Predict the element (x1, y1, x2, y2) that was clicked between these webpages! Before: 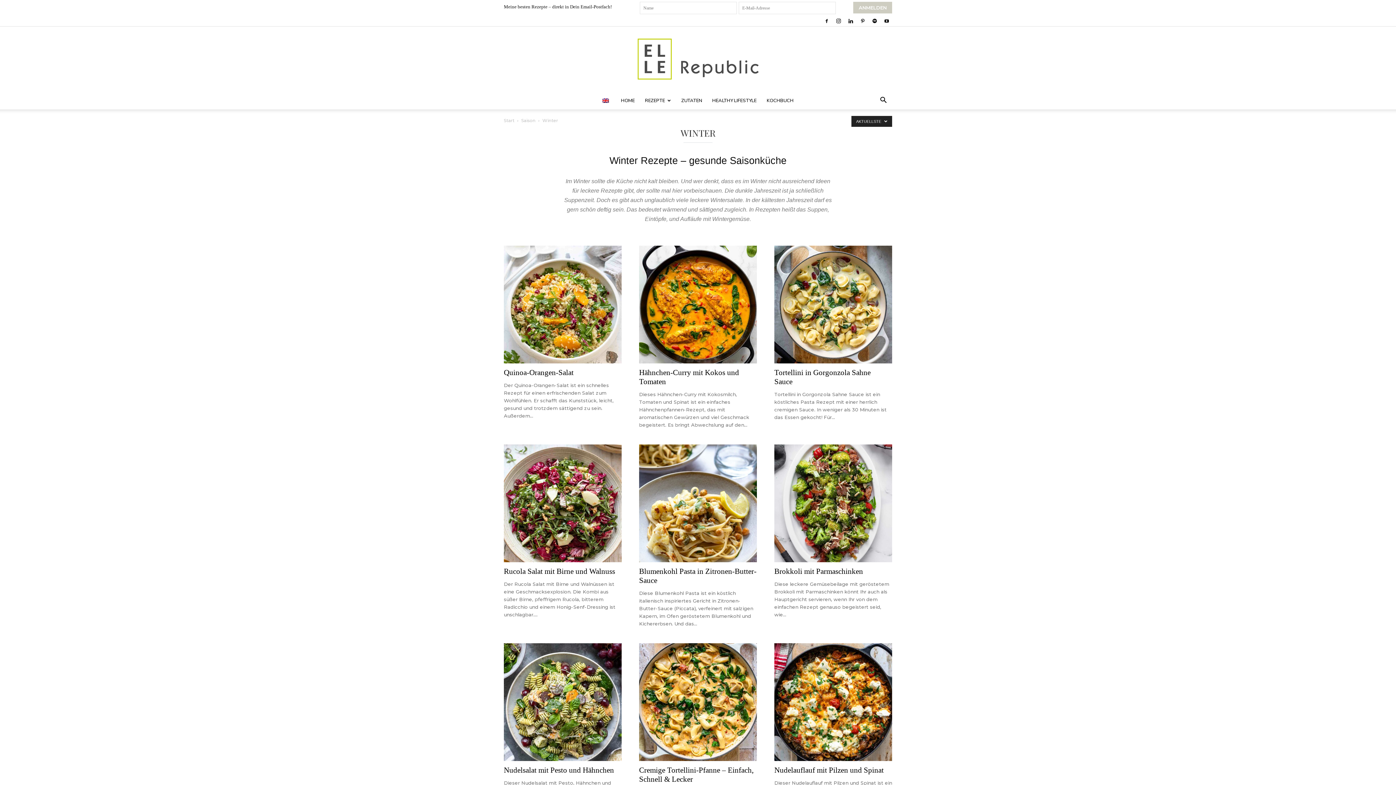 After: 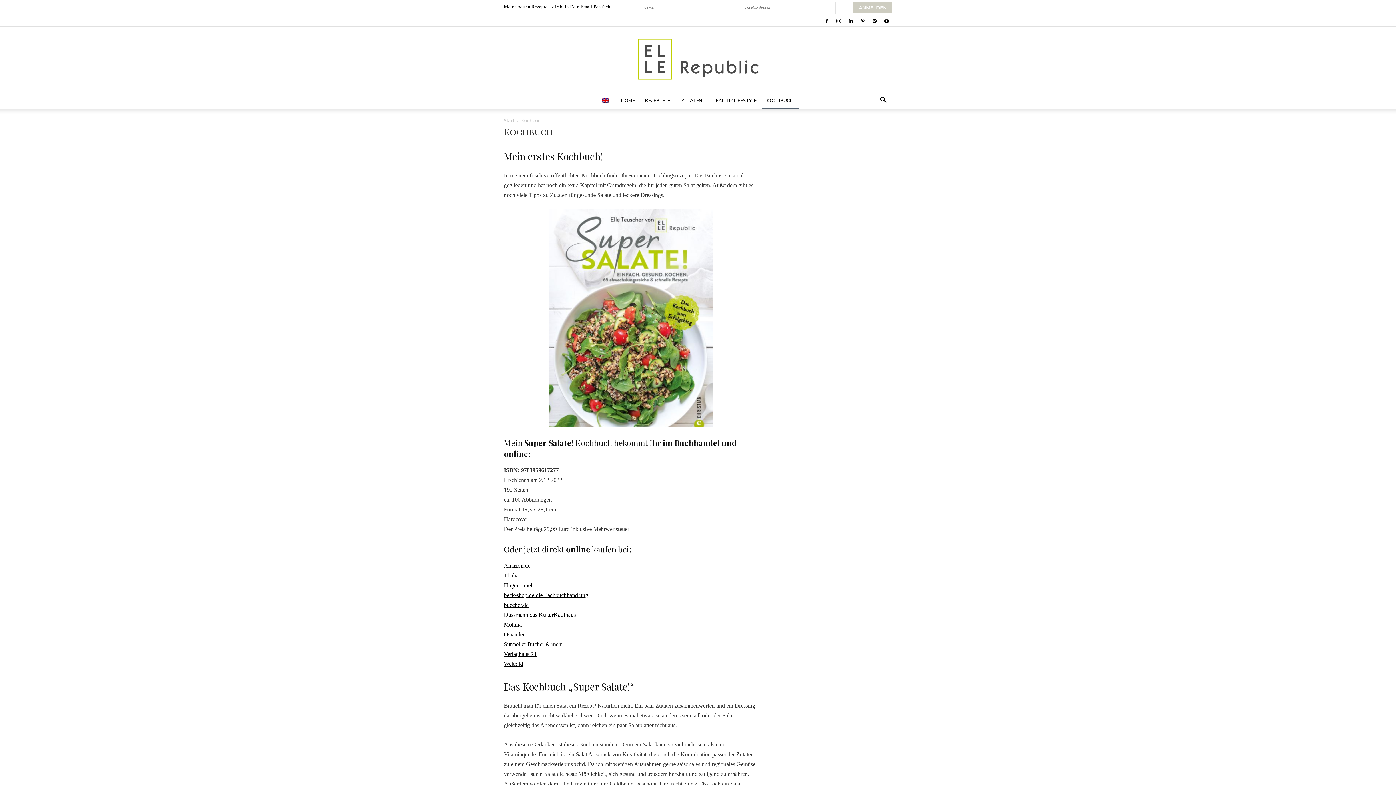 Action: label: KOCHBUCH bbox: (761, 91, 798, 109)